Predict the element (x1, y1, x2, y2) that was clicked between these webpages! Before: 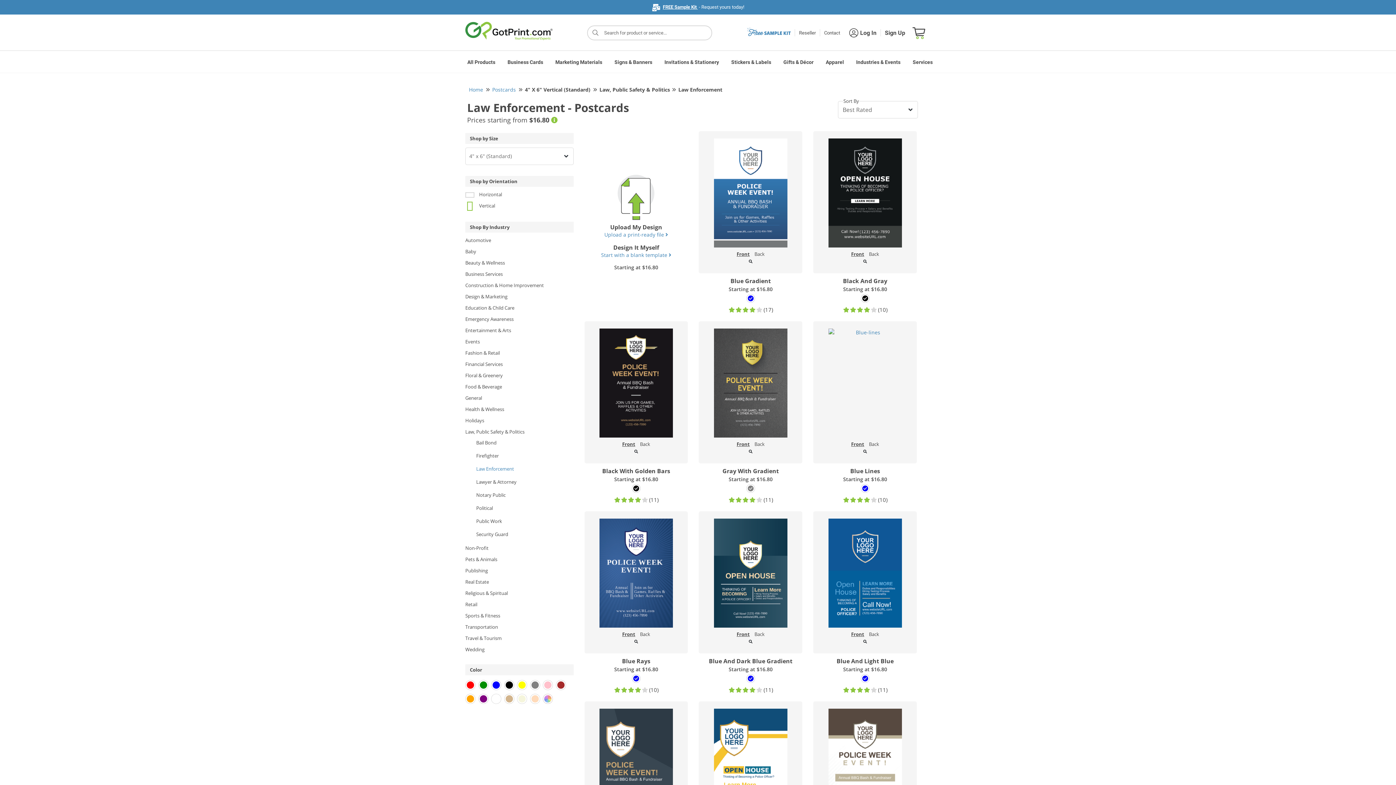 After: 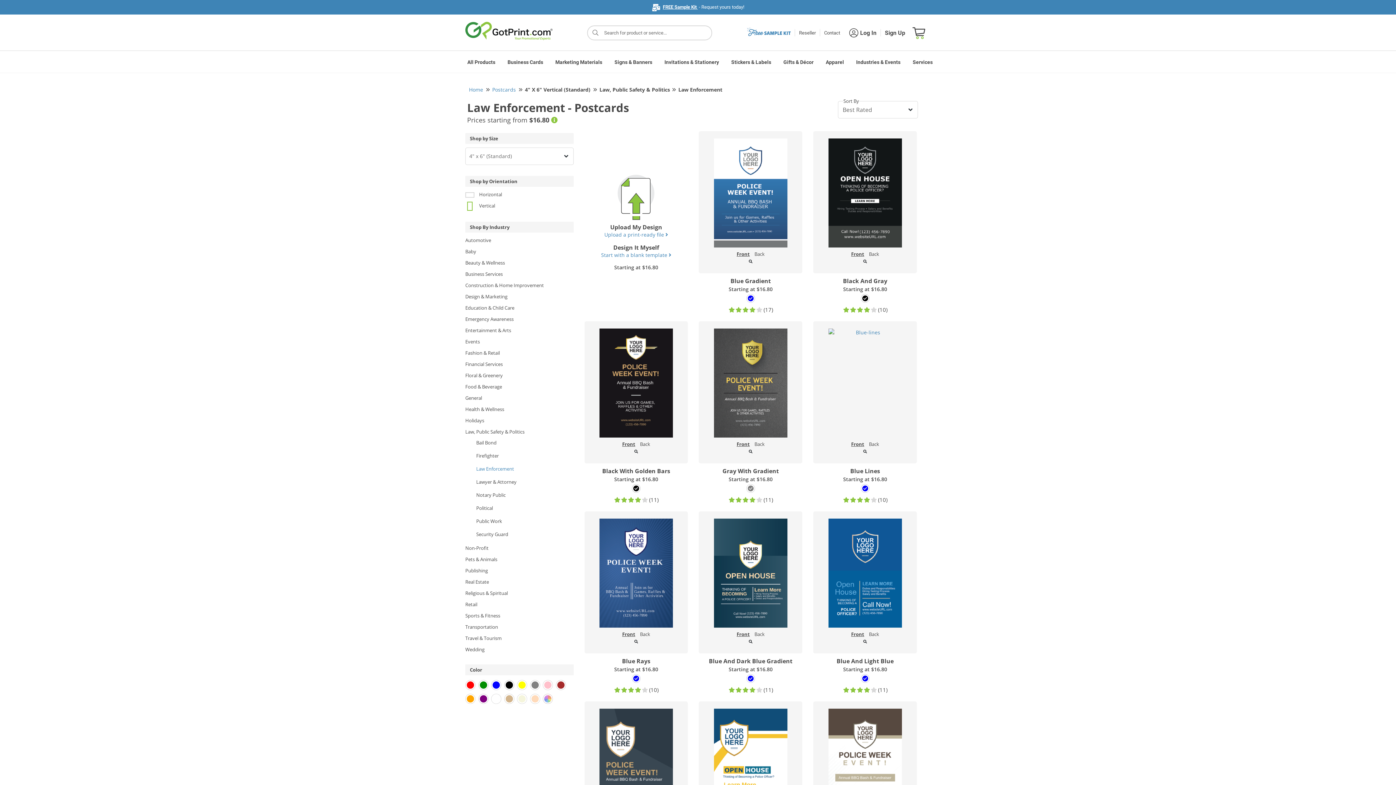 Action: label: Law, Public Safety & Politics bbox: (465, 428, 573, 436)